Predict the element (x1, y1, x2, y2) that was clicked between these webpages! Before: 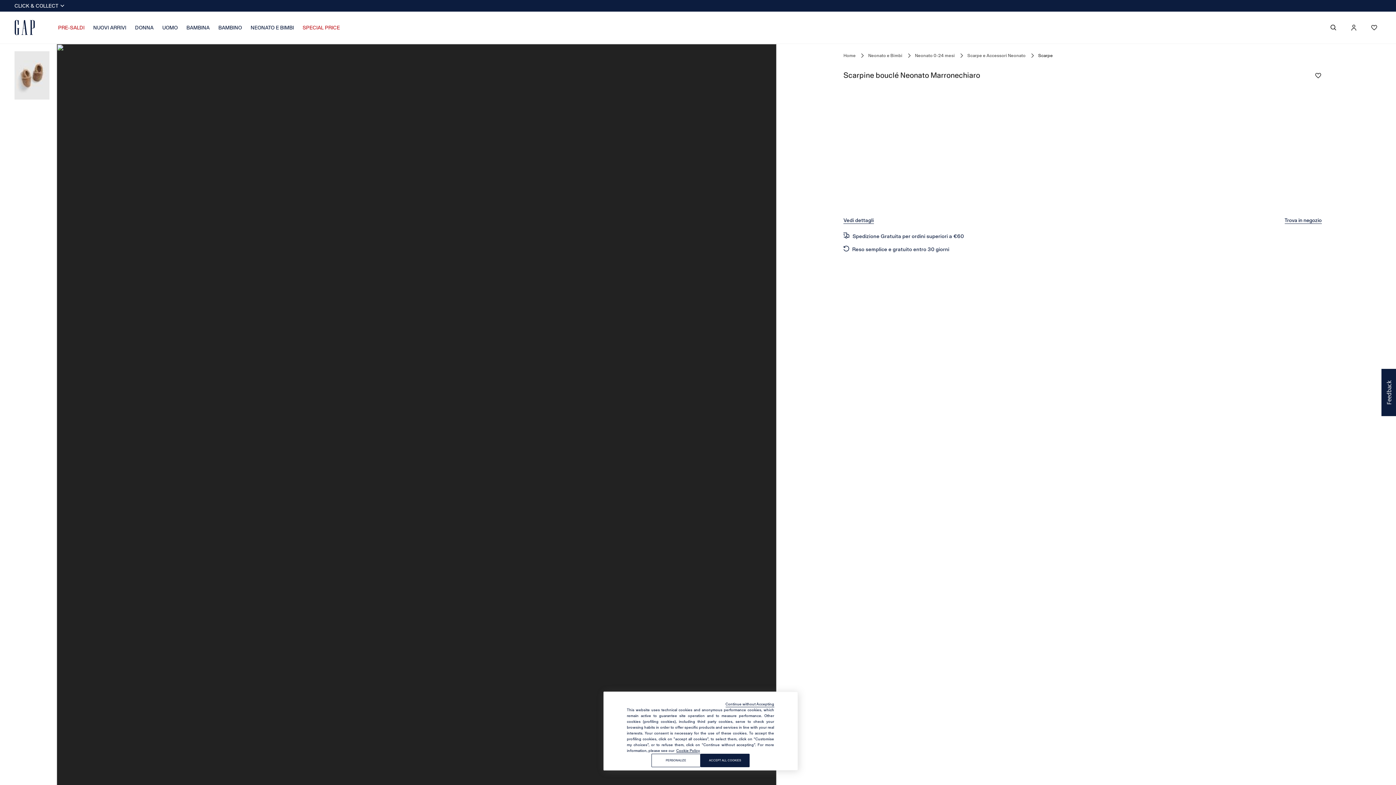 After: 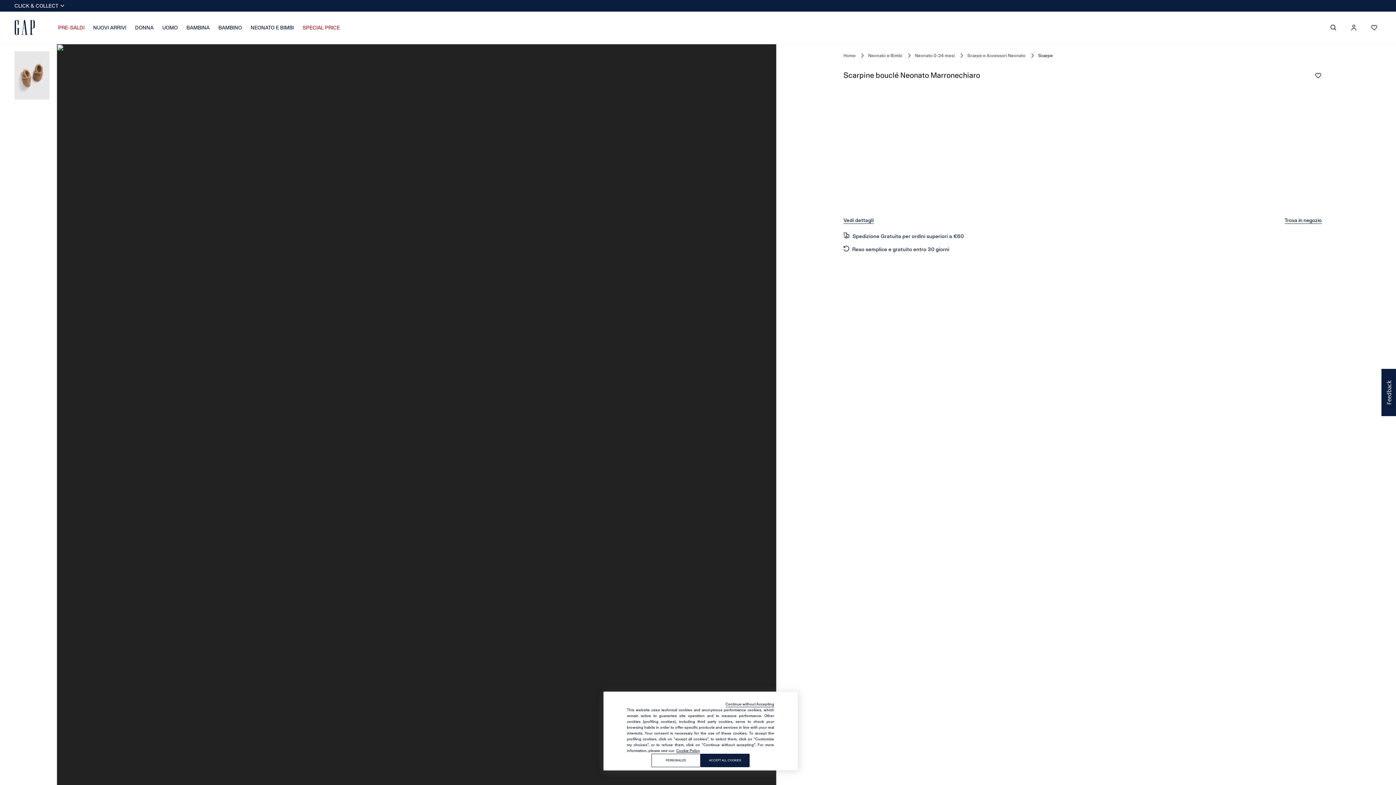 Action: bbox: (14, 51, 49, 99)